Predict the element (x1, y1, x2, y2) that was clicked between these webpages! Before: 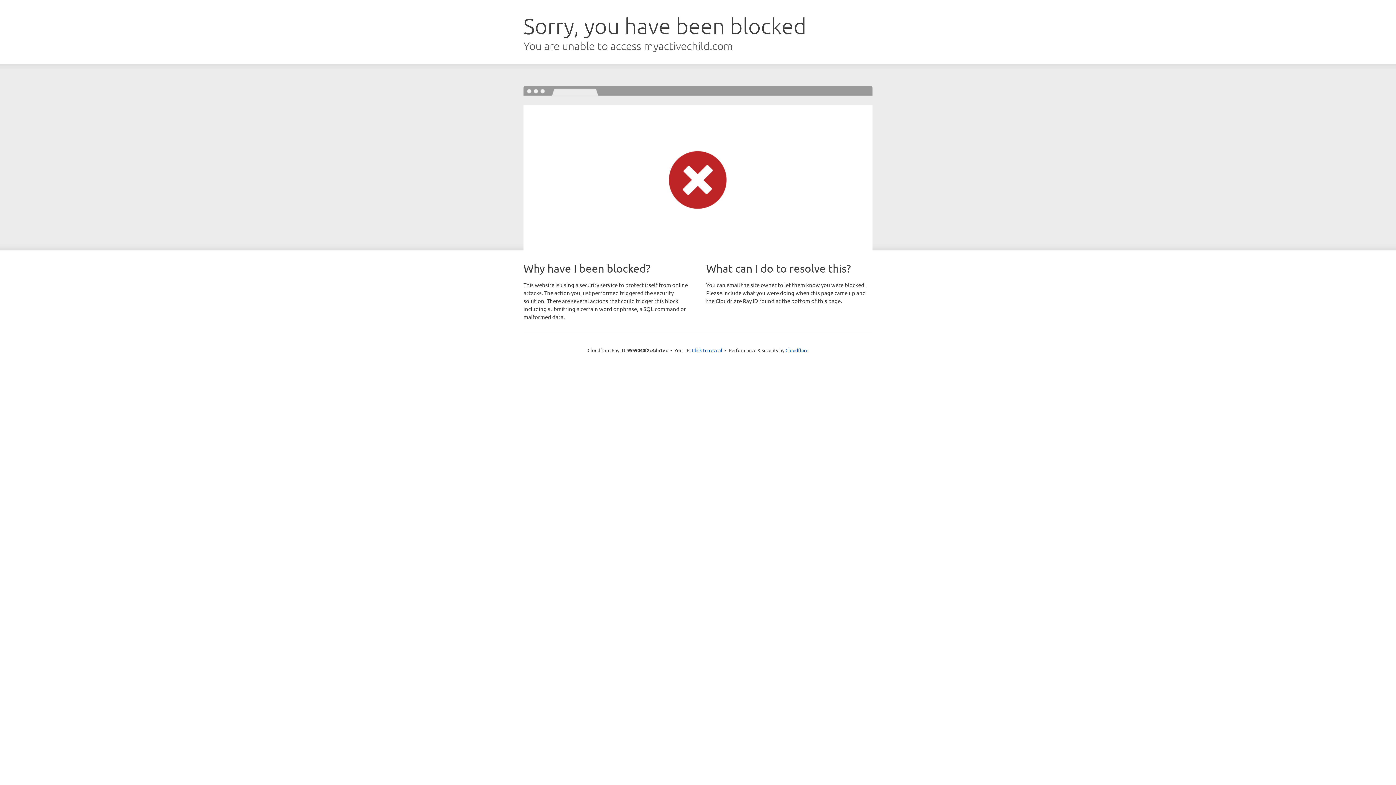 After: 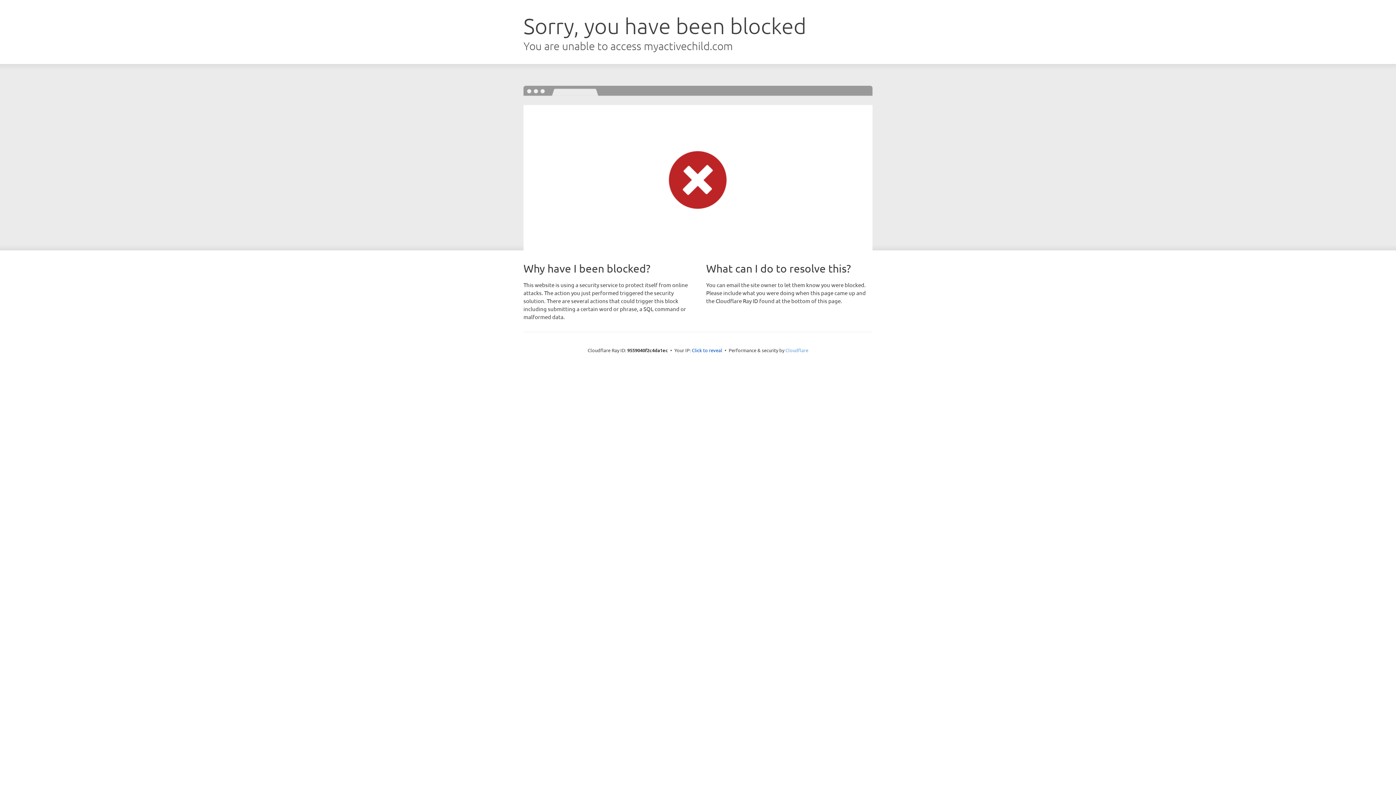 Action: bbox: (785, 347, 808, 353) label: Cloudflare